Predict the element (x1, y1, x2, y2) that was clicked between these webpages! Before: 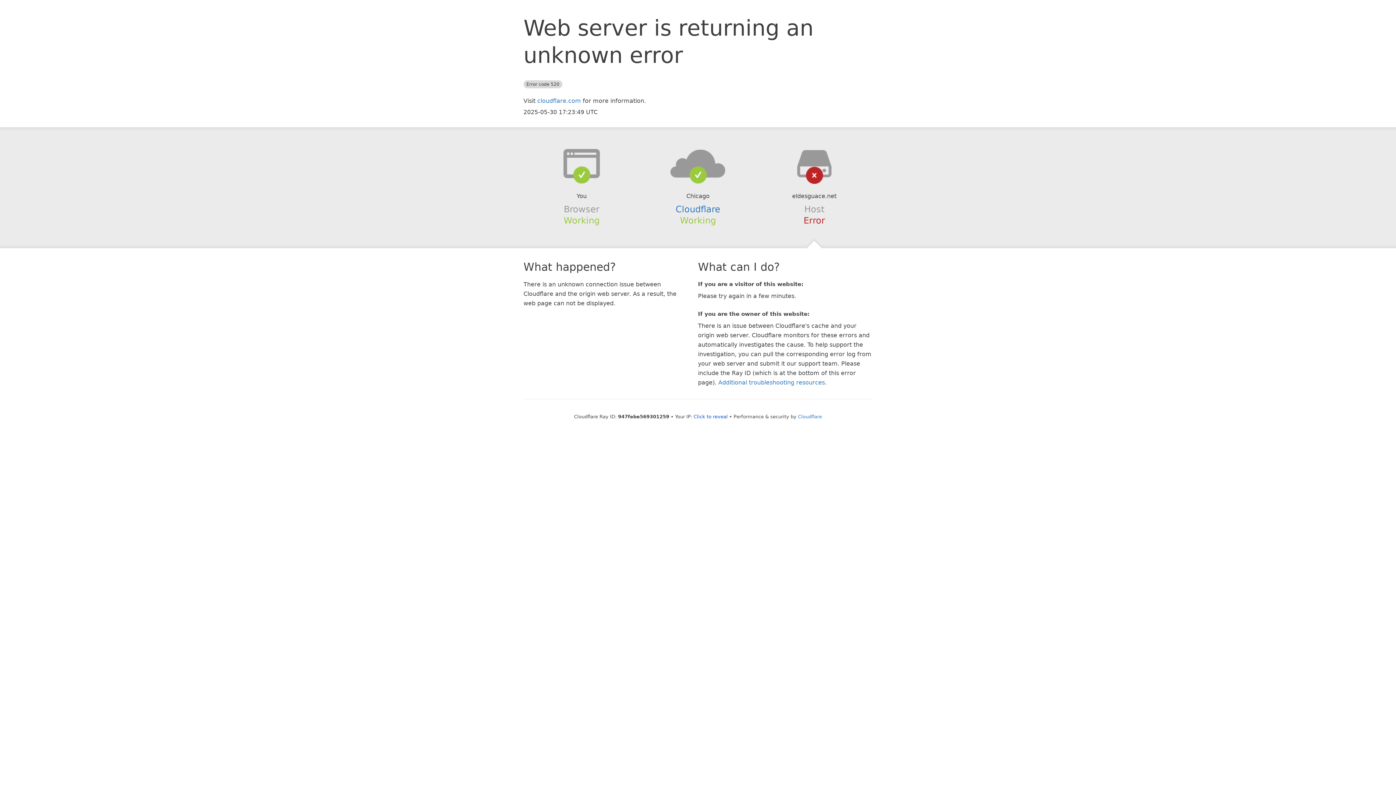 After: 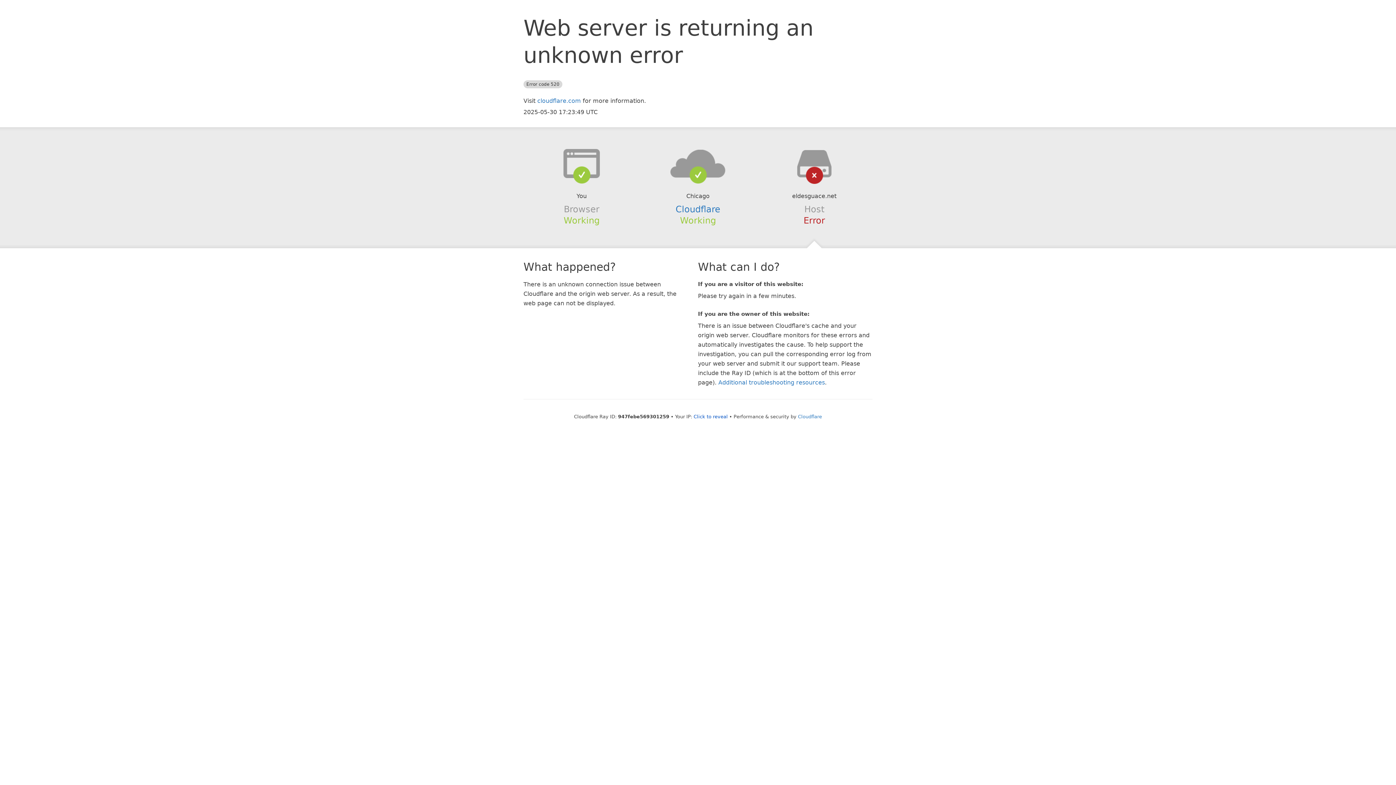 Action: bbox: (639, 148, 756, 178)